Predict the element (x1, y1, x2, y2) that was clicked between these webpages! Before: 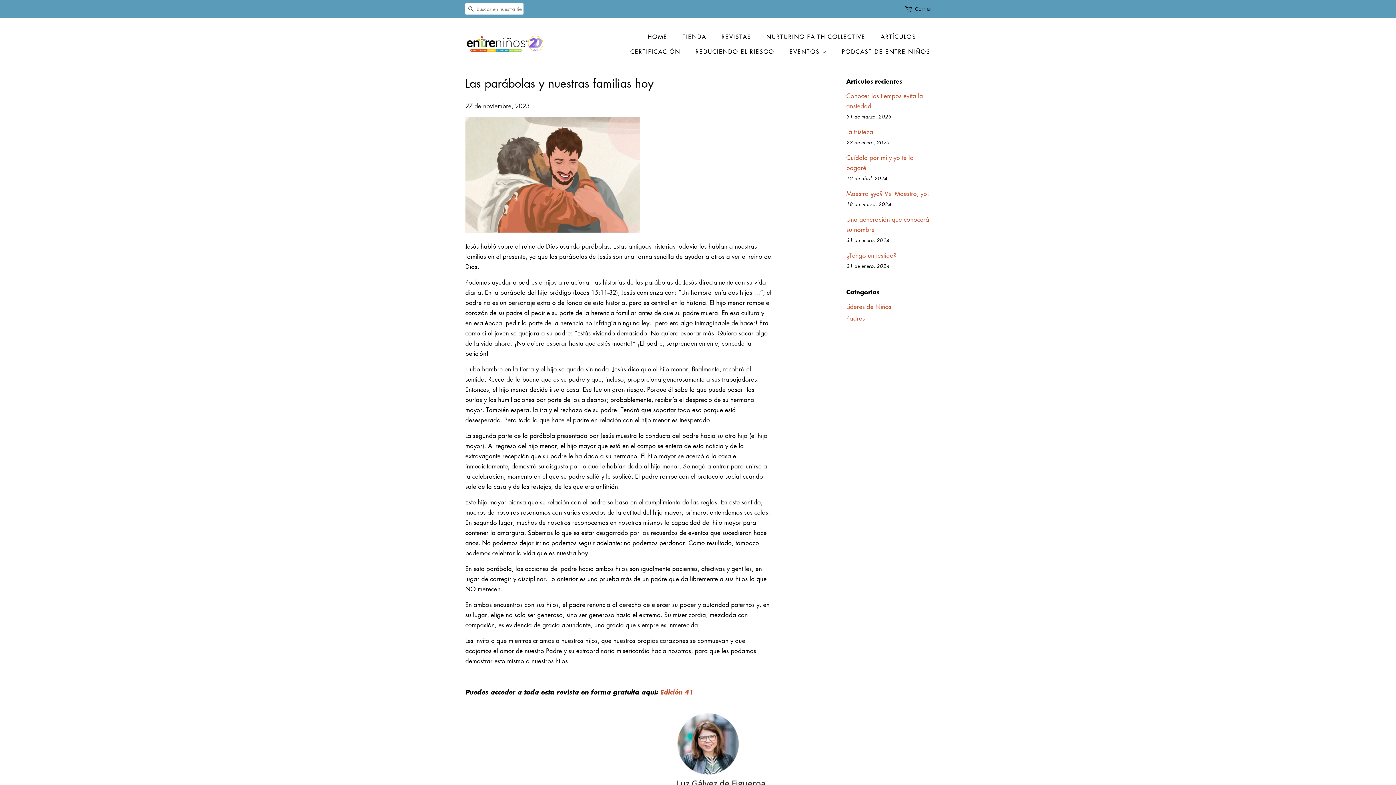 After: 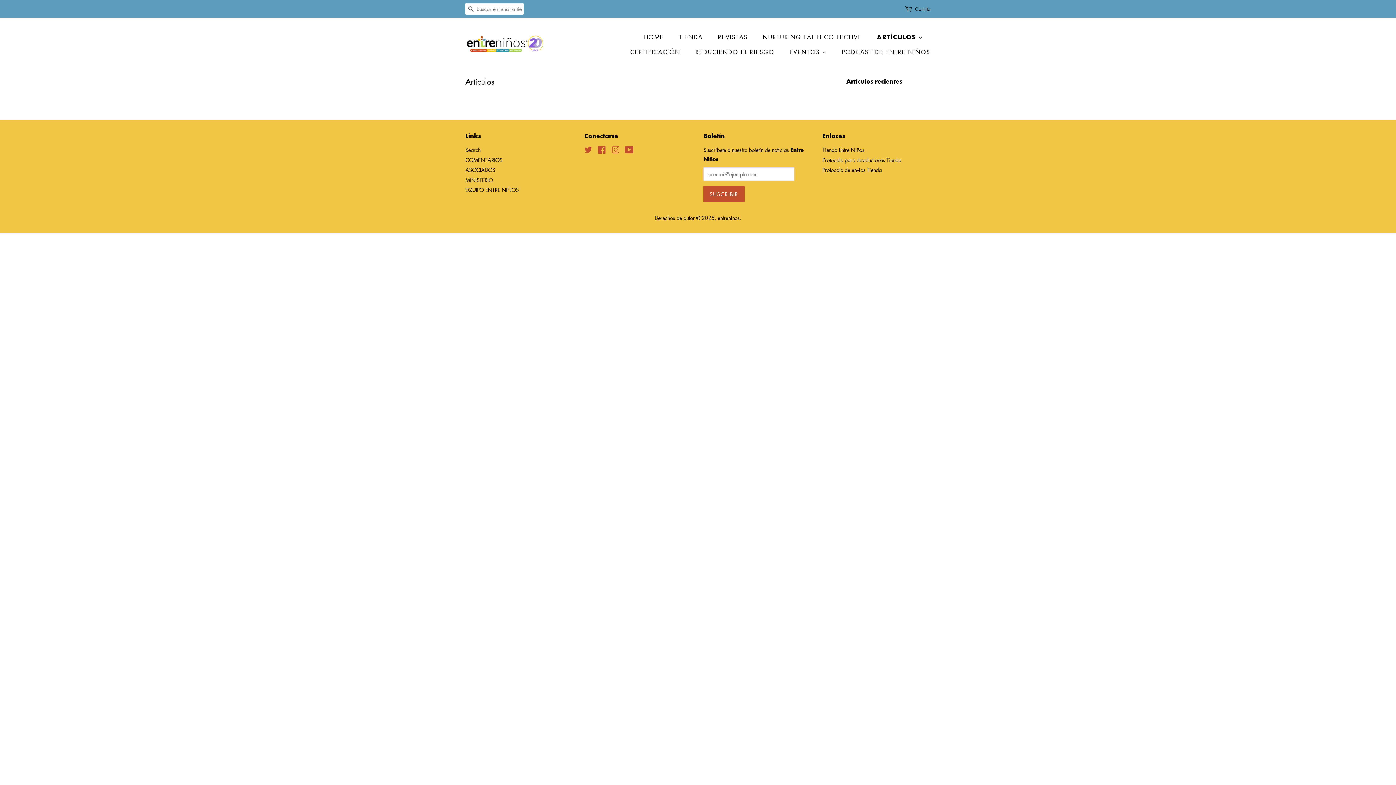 Action: bbox: (875, 29, 930, 44) label: ARTÍCULOS 